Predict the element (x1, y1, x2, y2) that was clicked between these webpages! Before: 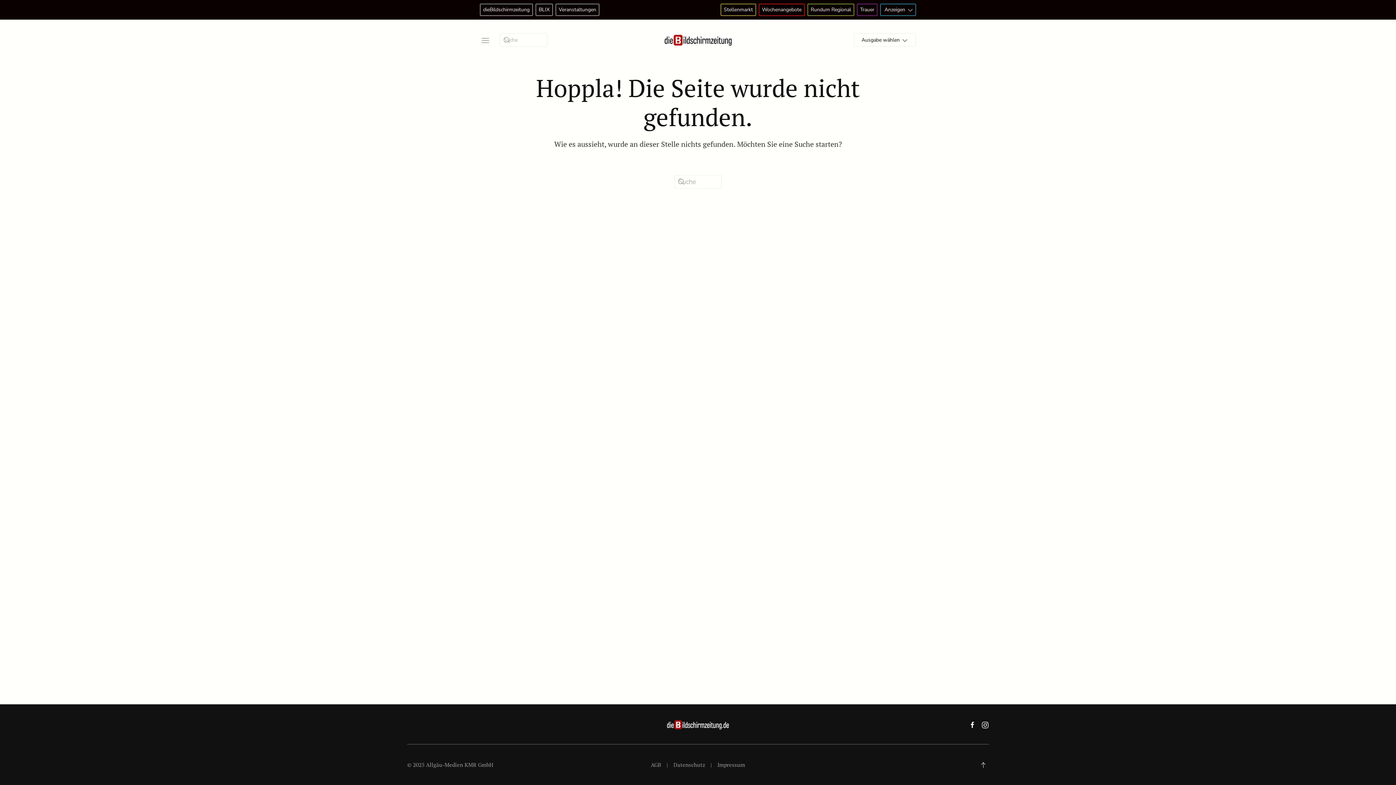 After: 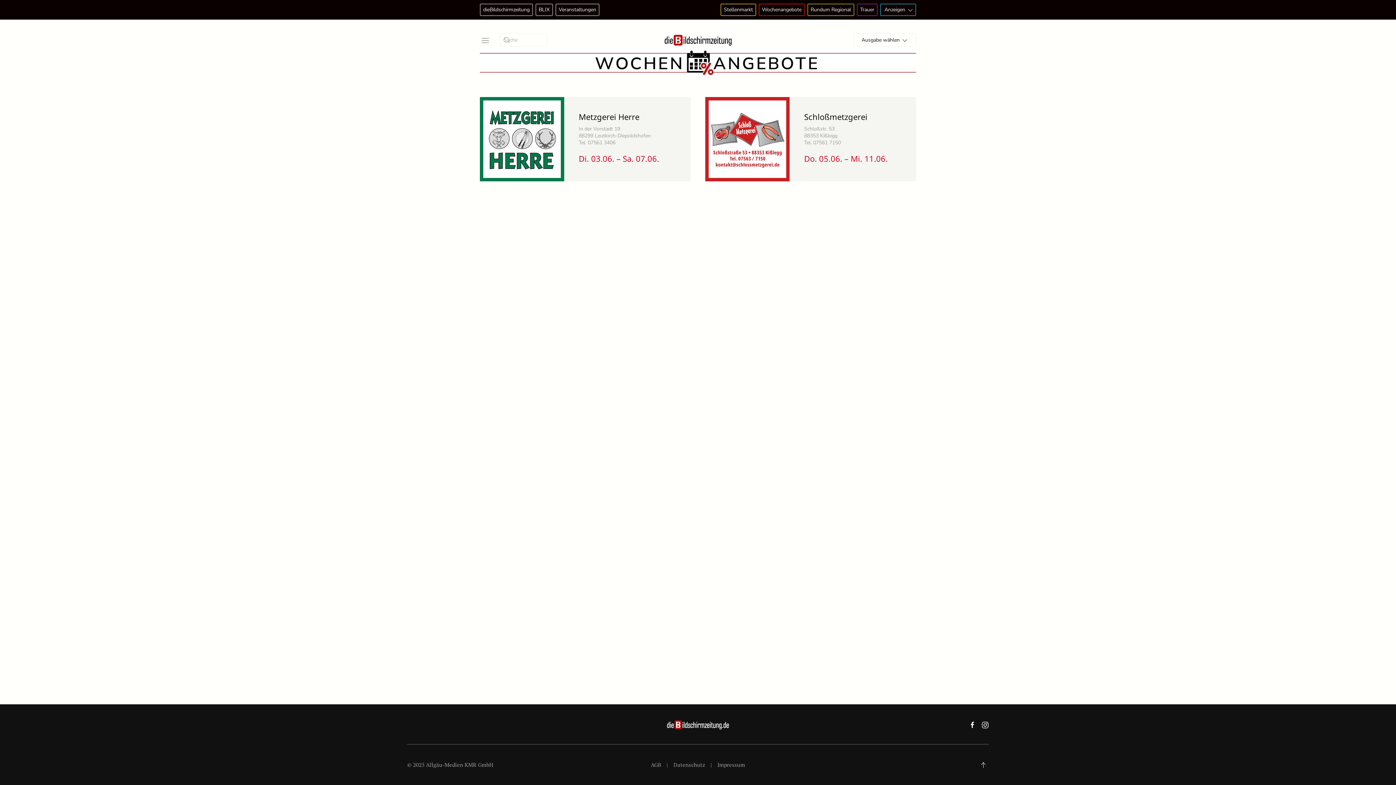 Action: bbox: (758, 3, 805, 16) label: Wochenangebote